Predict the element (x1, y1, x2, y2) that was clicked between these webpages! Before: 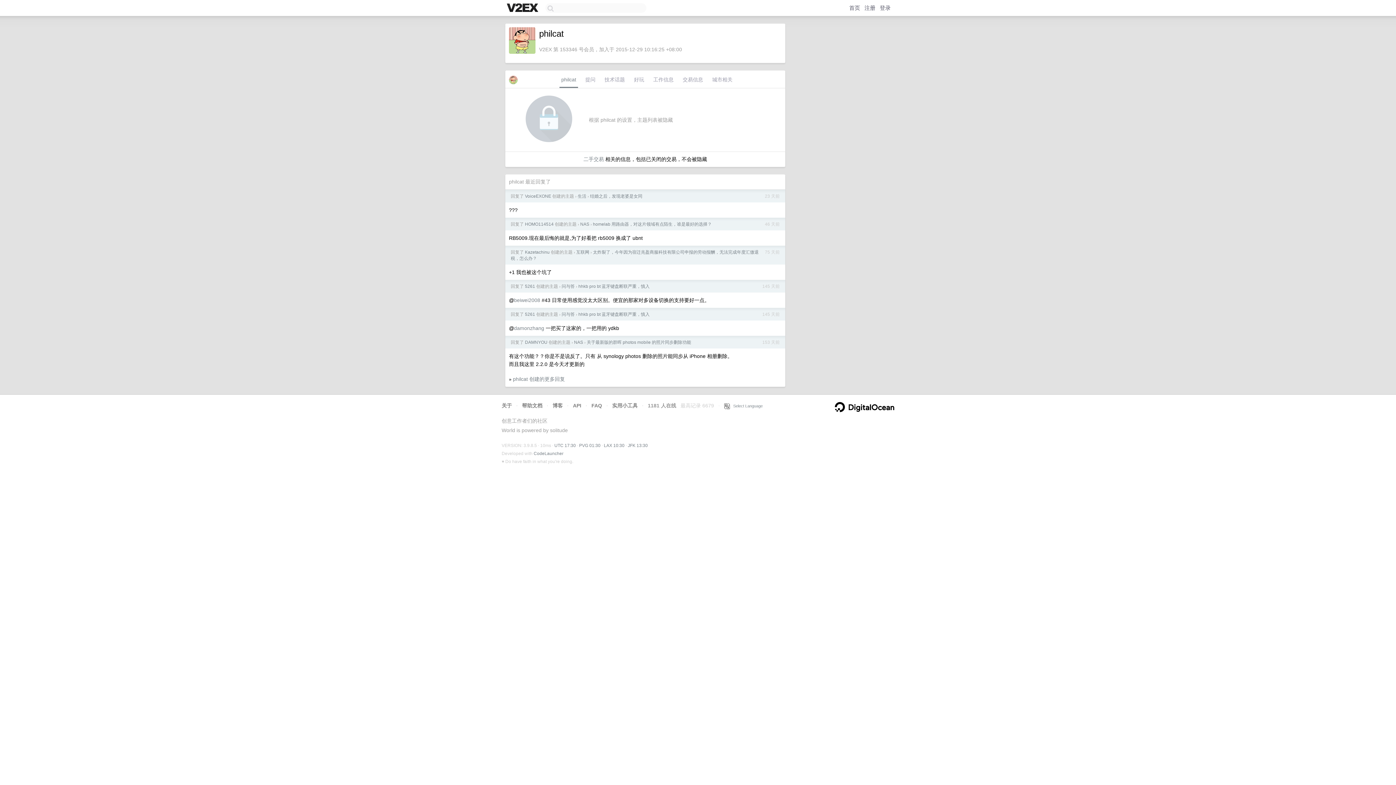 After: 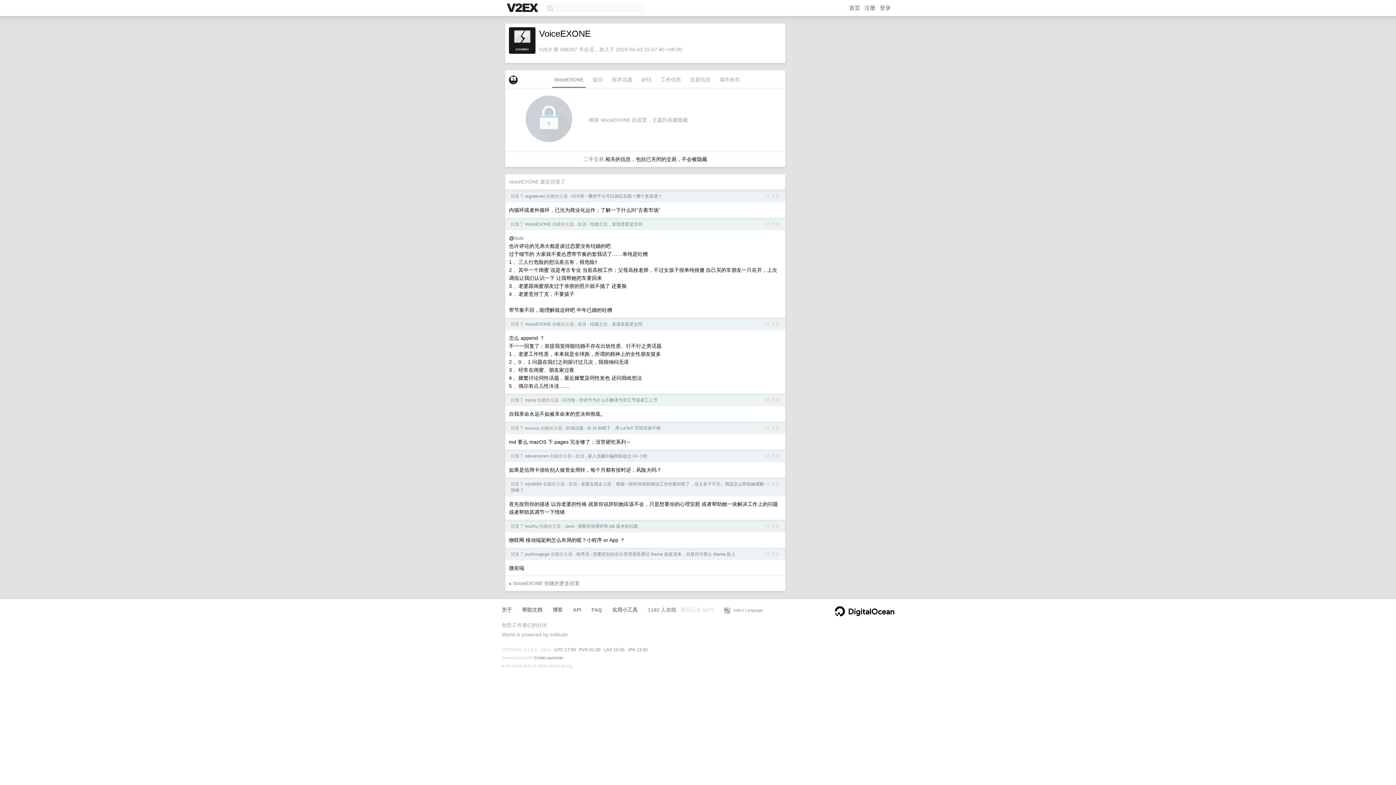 Action: label: VoiceEXONE bbox: (525, 193, 551, 198)